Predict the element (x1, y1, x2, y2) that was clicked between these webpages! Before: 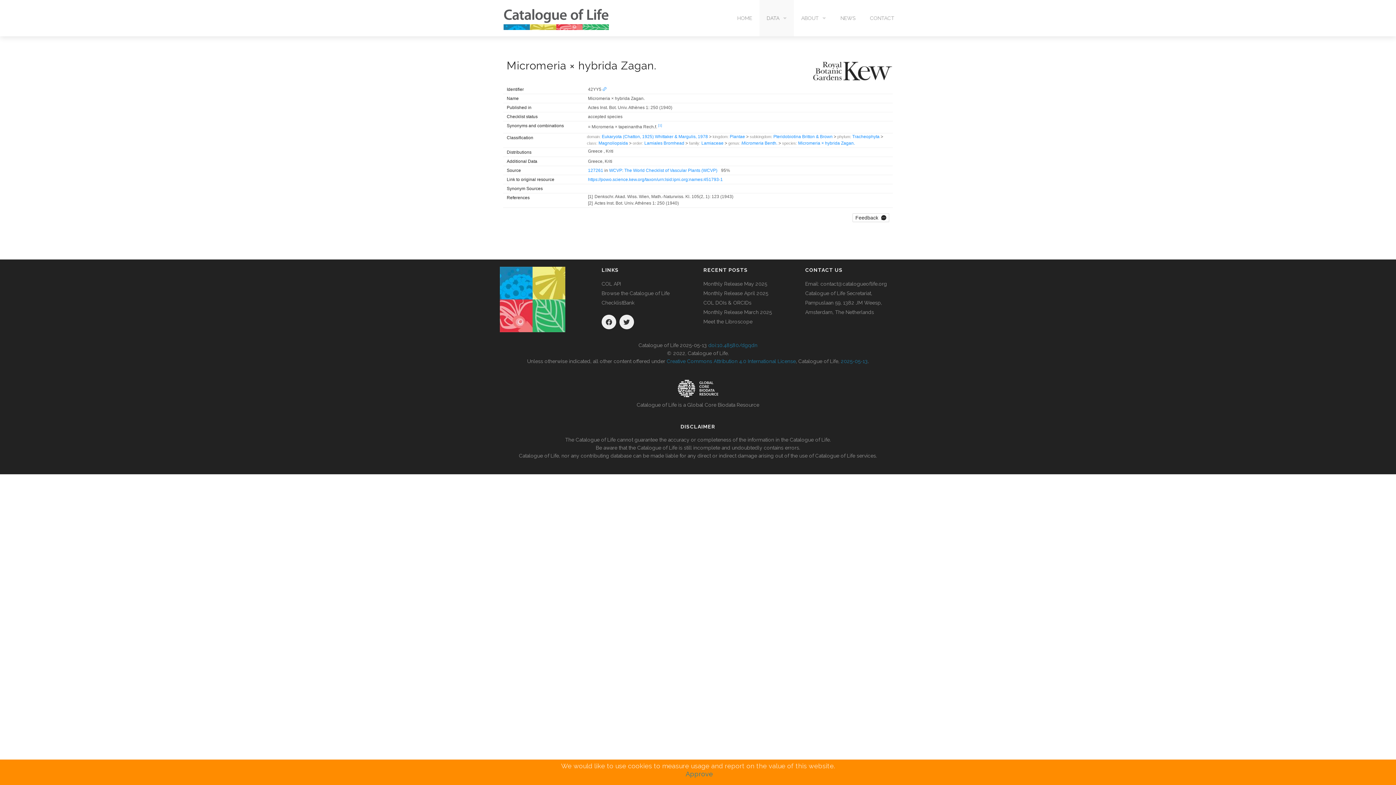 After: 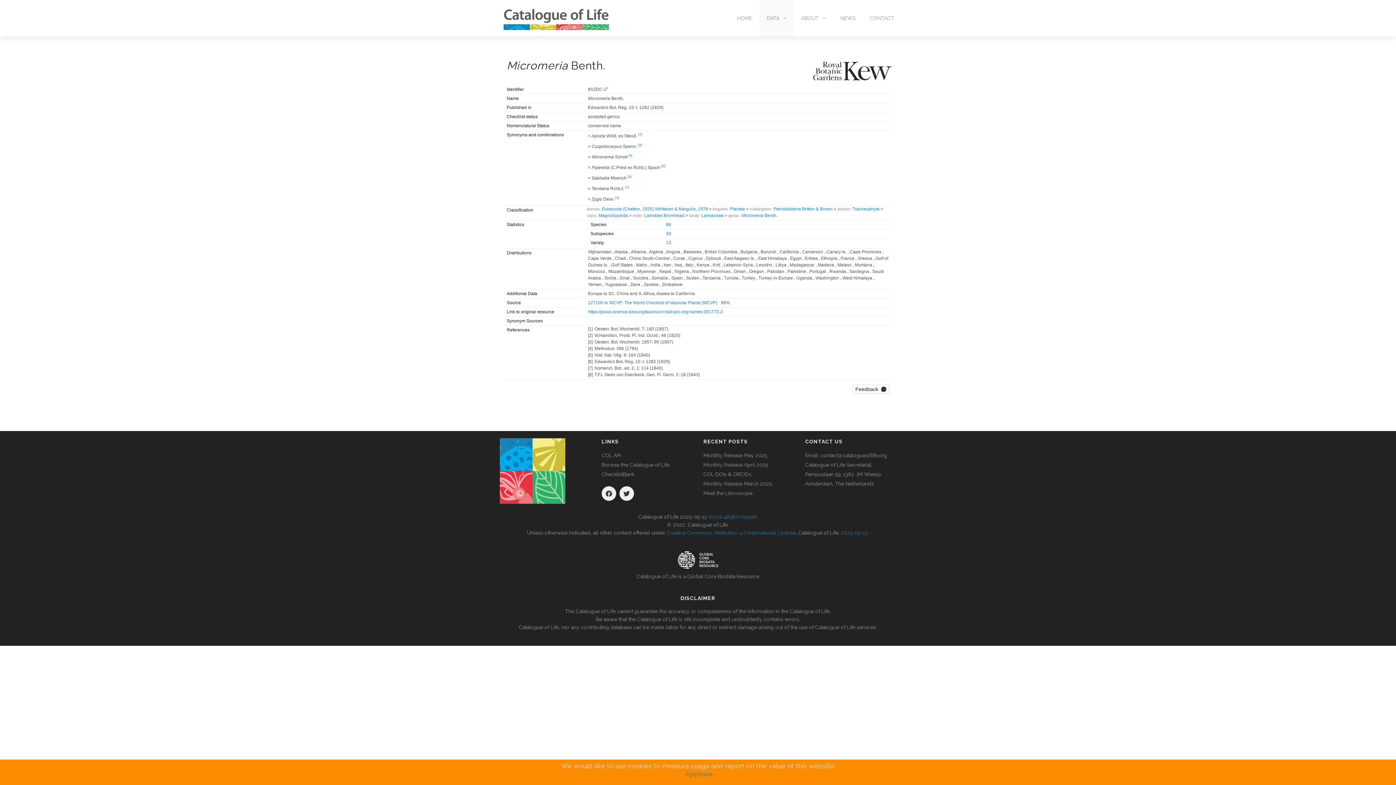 Action: label: Micromeria Benth. bbox: (741, 140, 777, 145)